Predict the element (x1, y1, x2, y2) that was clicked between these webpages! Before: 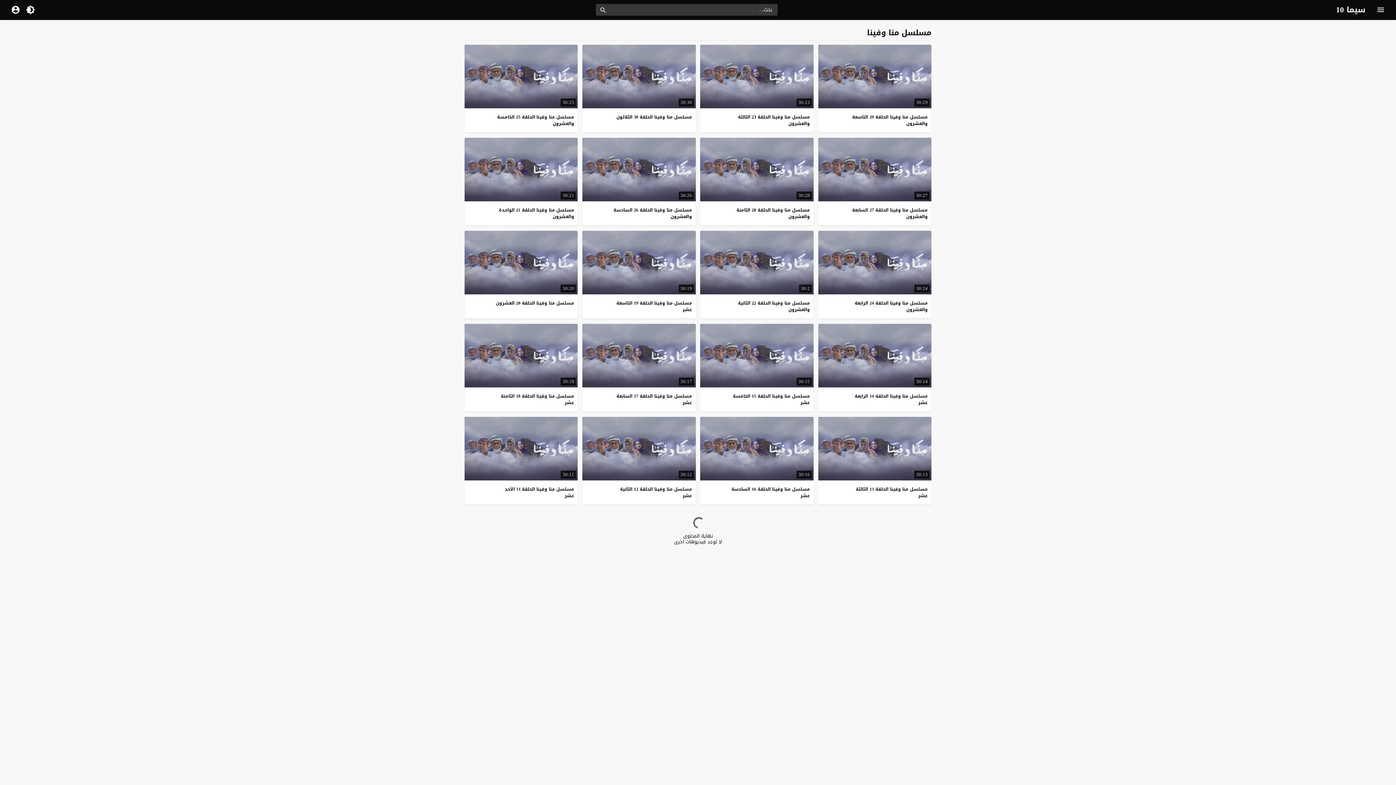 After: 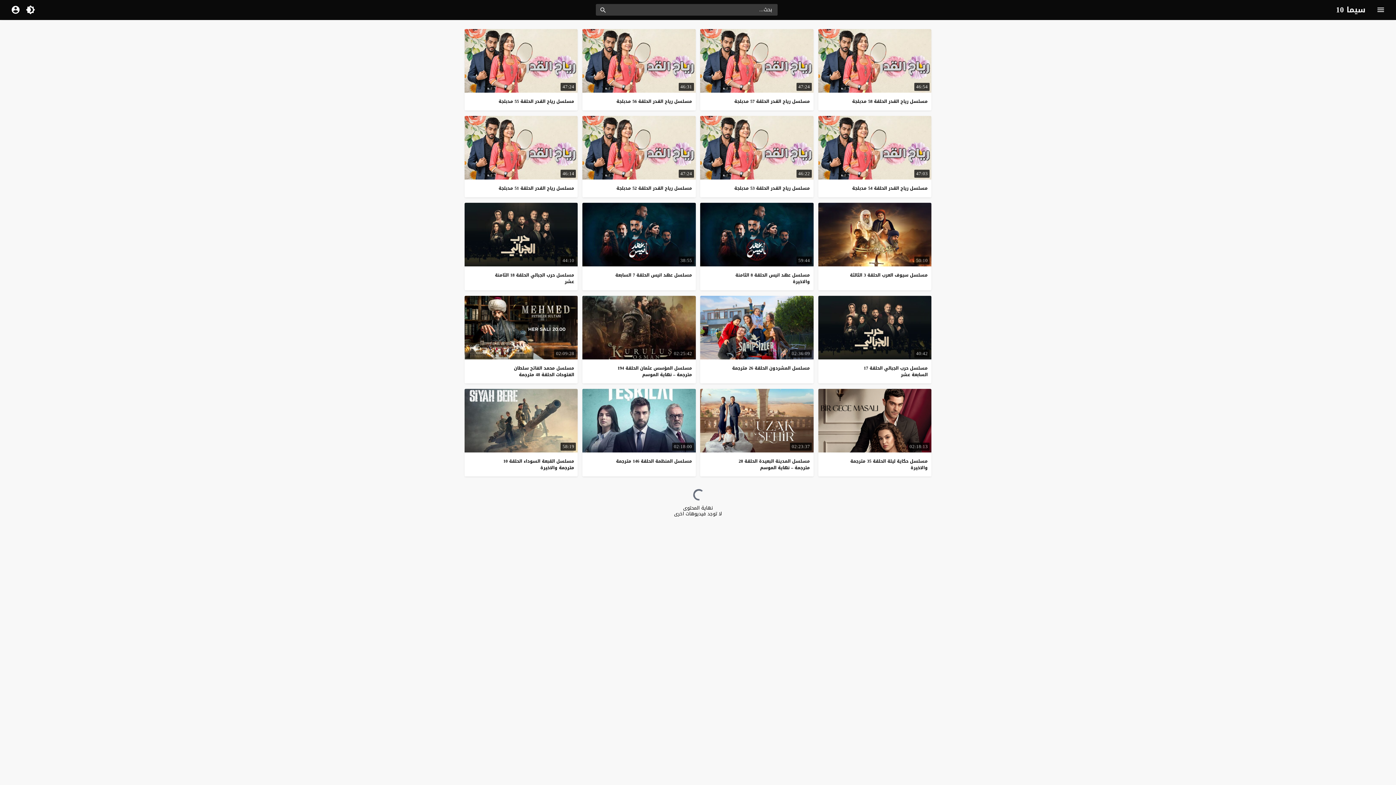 Action: bbox: (1336, 2, 1365, 17) label: سيما 10